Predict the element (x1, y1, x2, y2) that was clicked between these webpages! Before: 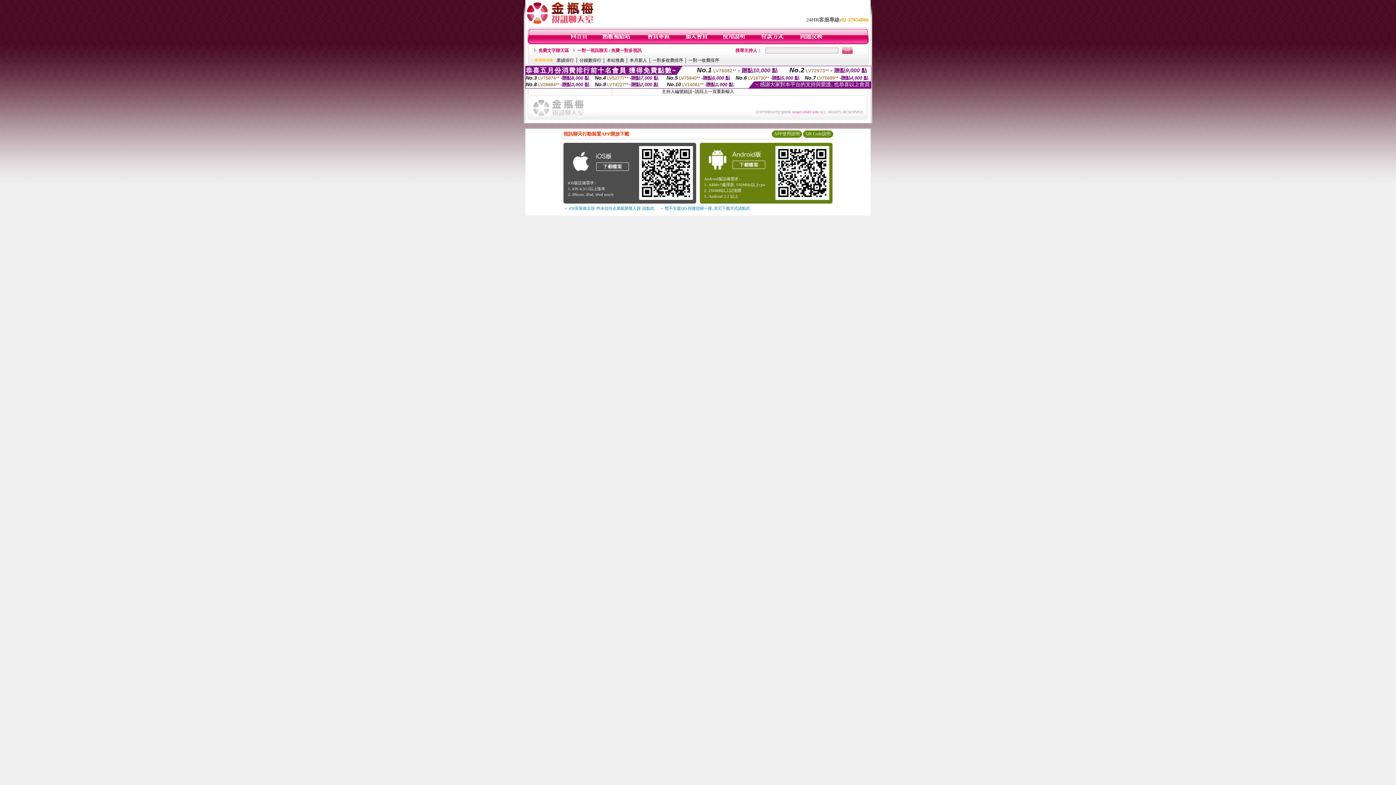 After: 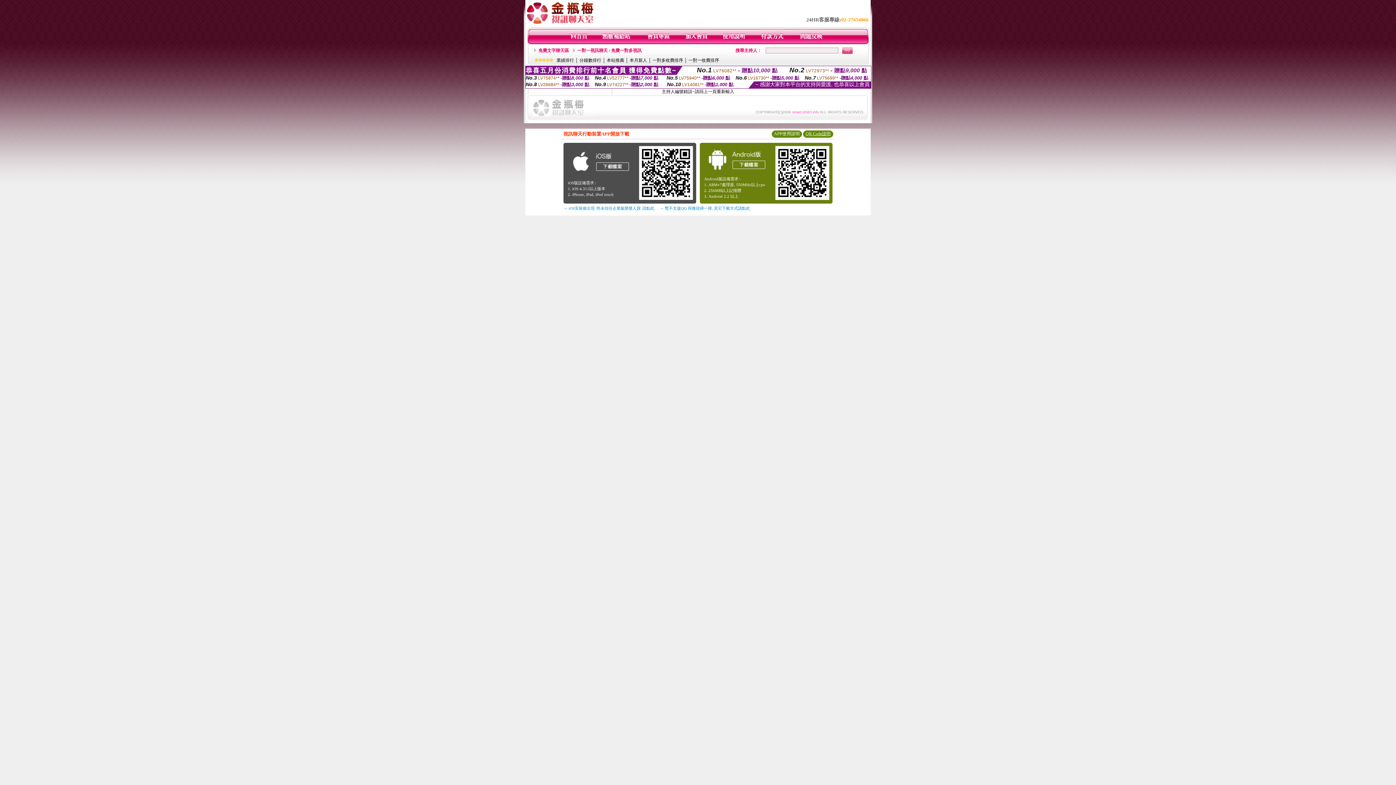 Action: bbox: (805, 131, 830, 136) label: QR Code說明